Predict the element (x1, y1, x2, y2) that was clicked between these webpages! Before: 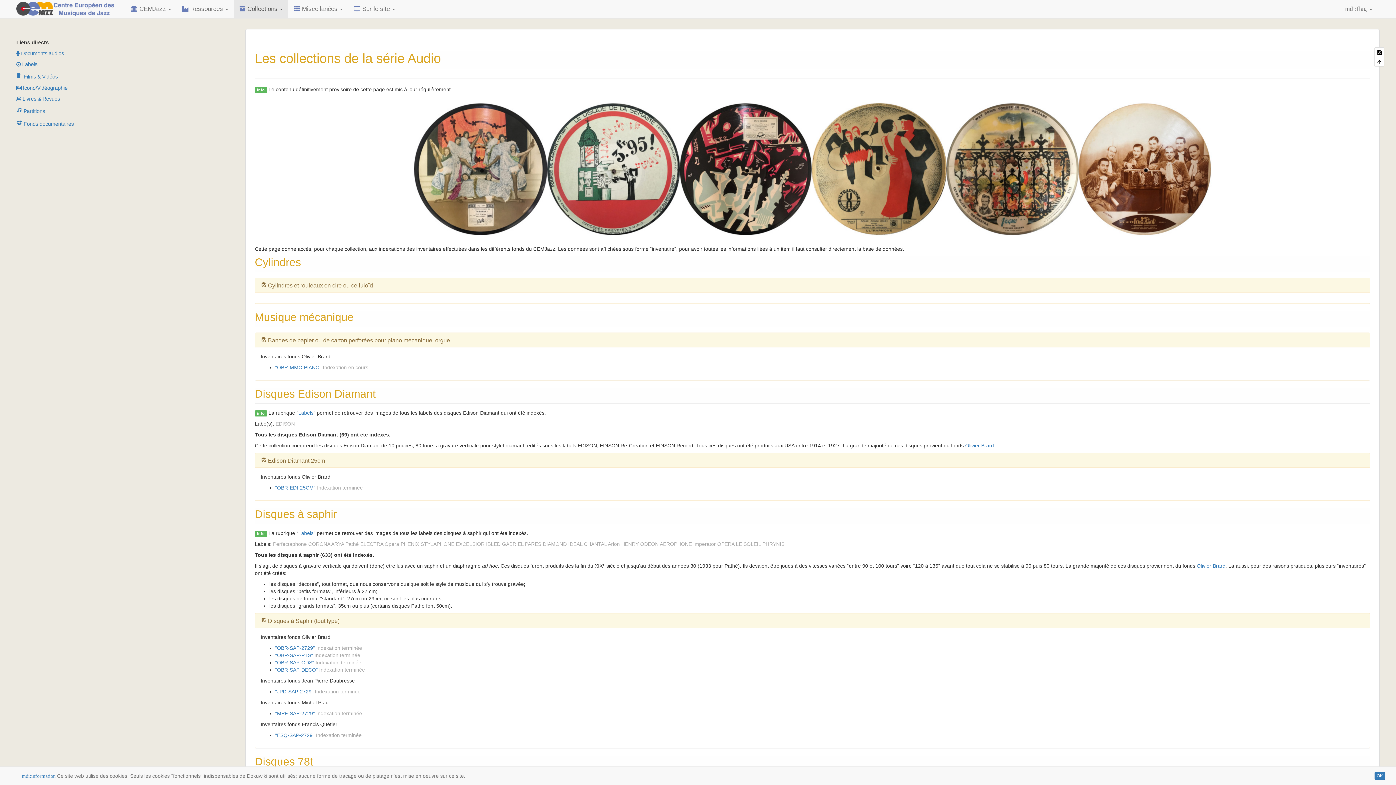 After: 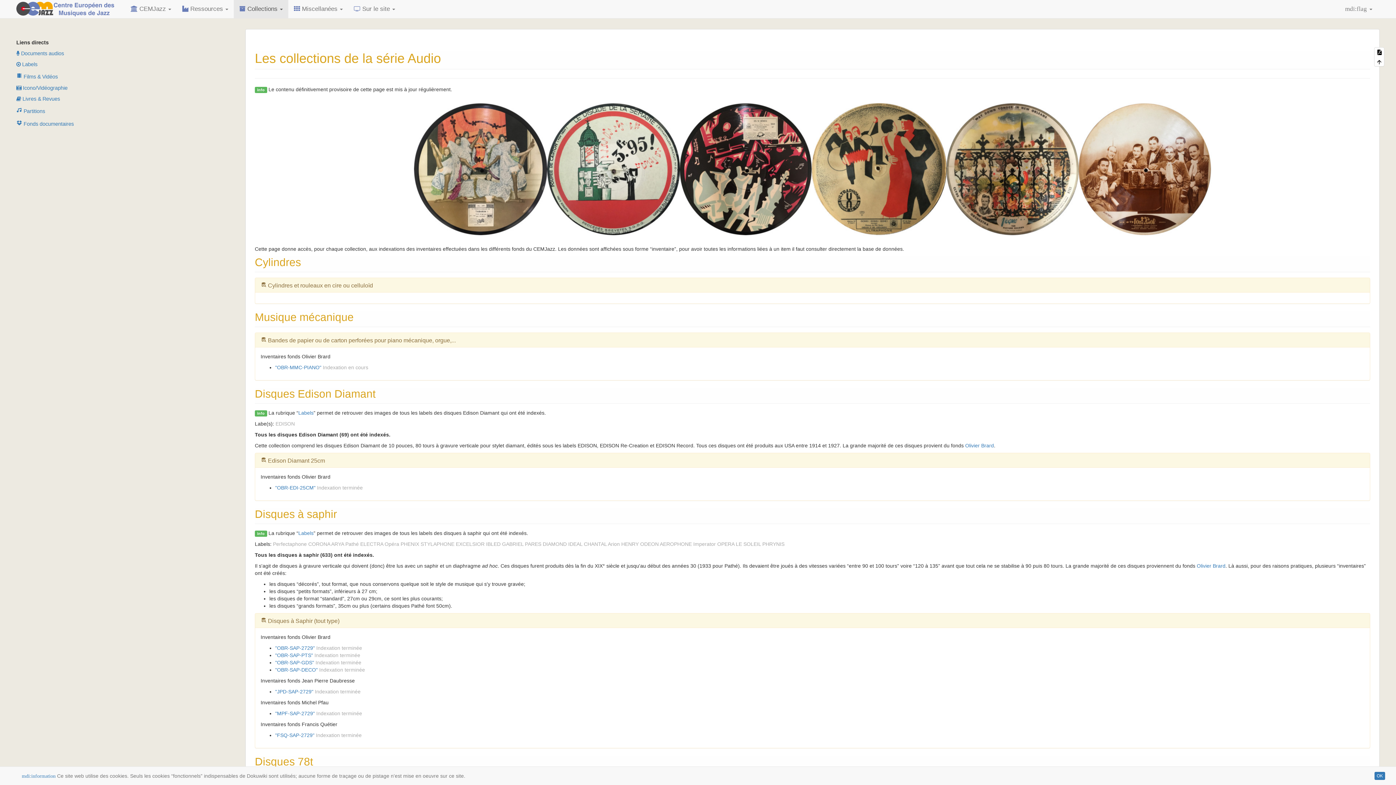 Action: bbox: (16, 50, 64, 56) label:  Documents audios